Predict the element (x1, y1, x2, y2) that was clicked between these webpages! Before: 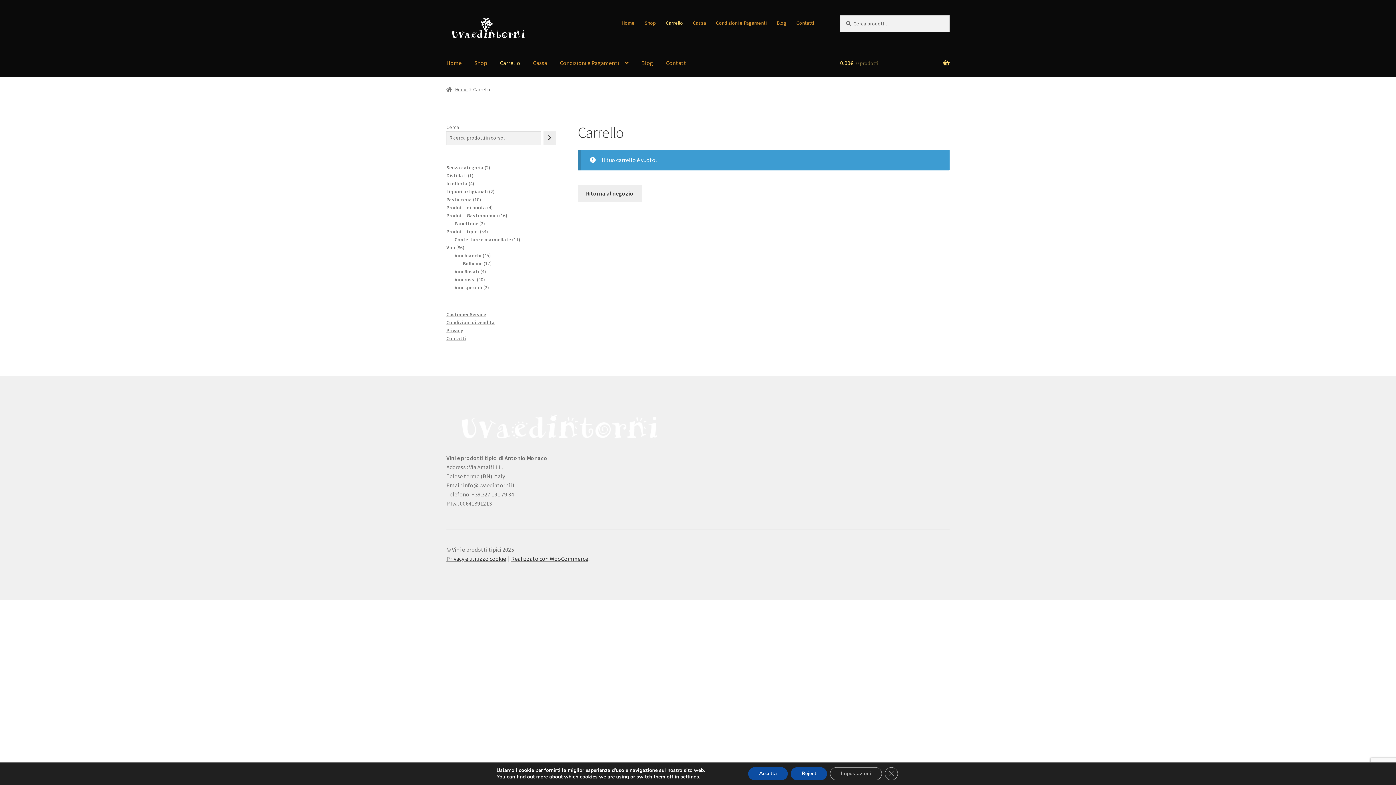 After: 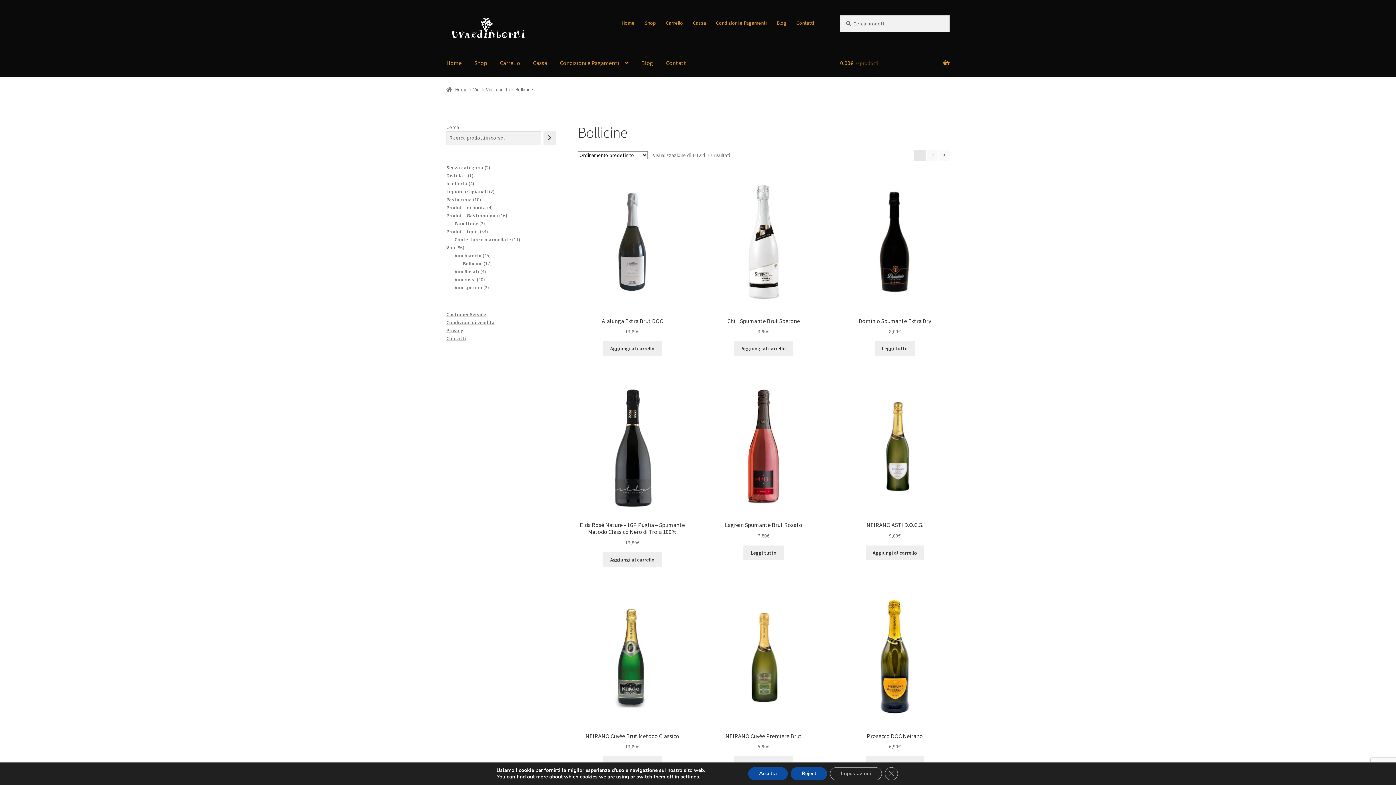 Action: bbox: (463, 260, 482, 266) label: Bollicine